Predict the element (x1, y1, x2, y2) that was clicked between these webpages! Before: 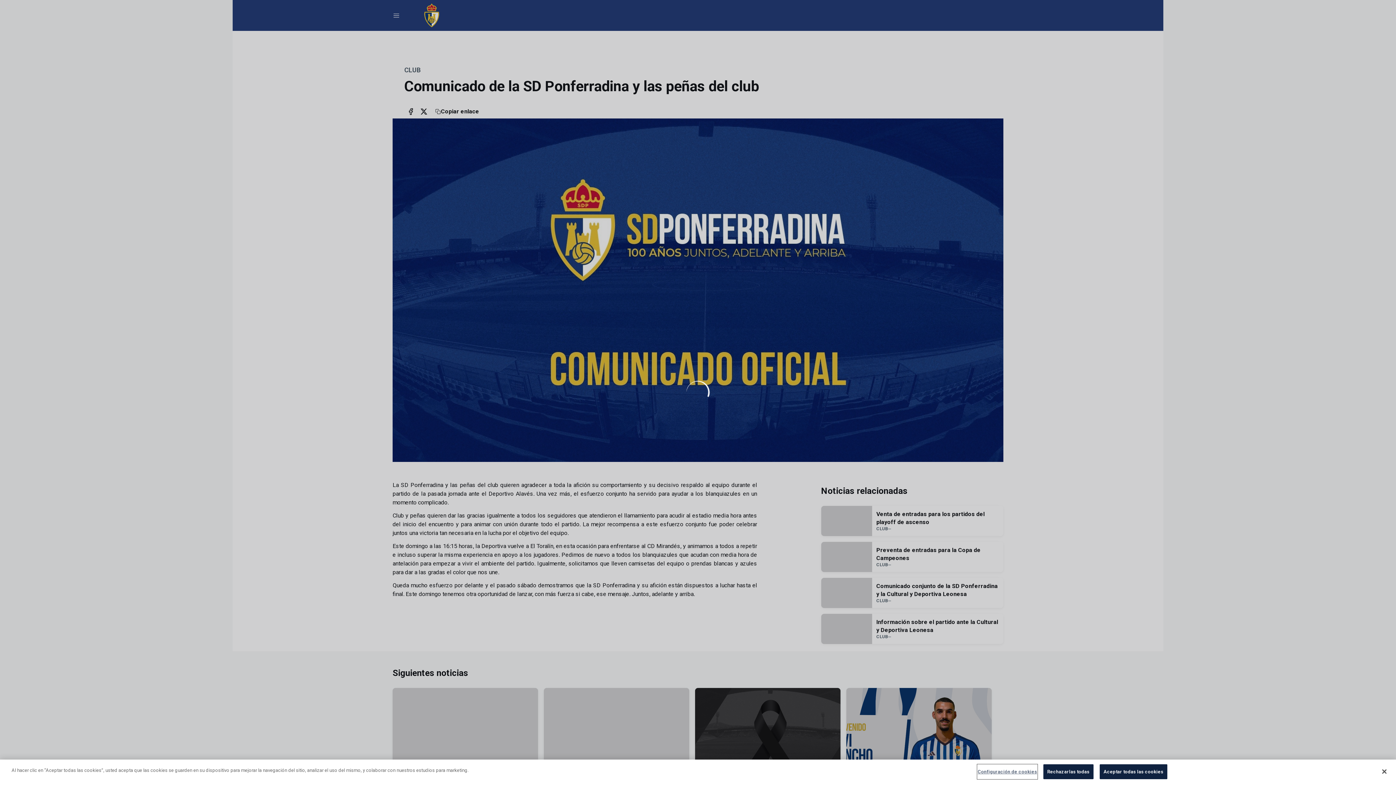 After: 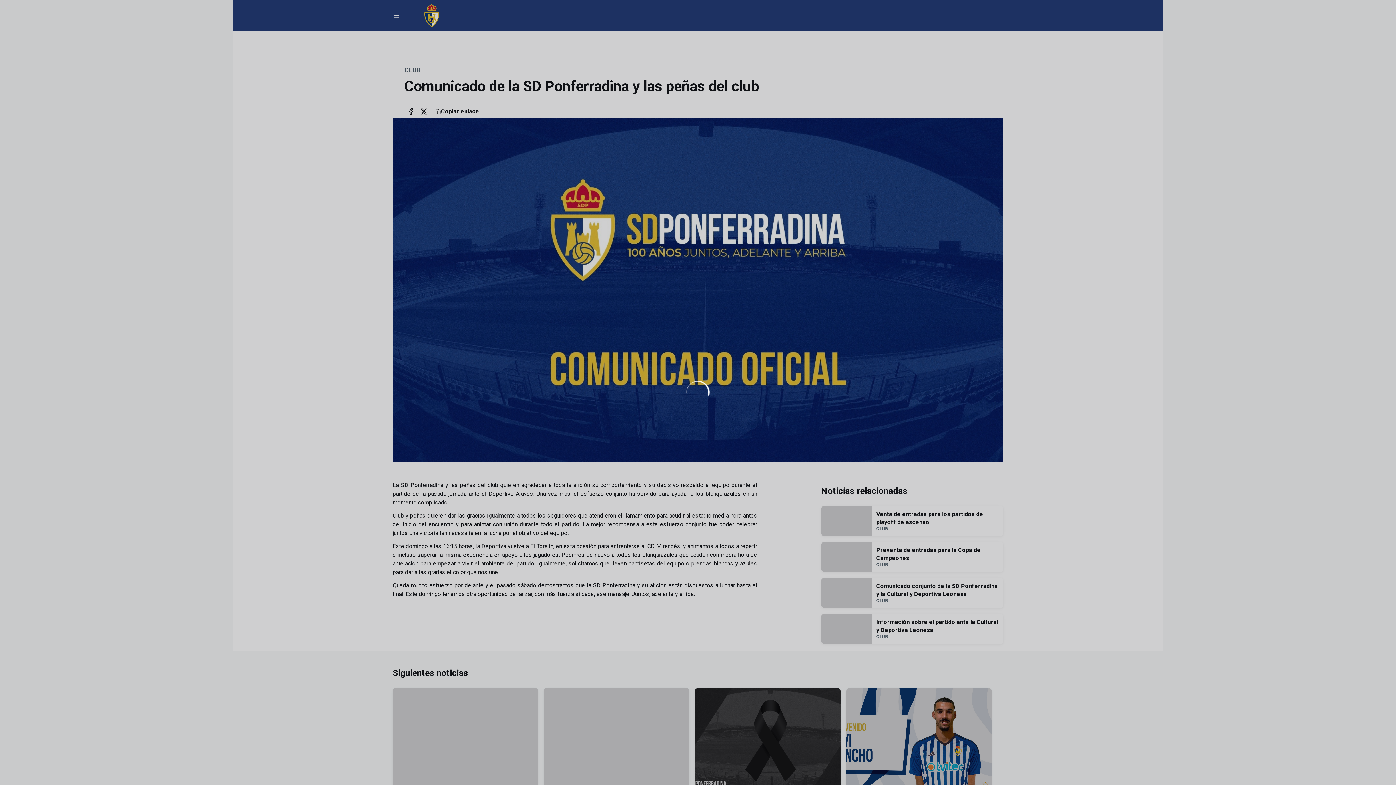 Action: label: Rechazarlas todas bbox: (1043, 764, 1093, 779)